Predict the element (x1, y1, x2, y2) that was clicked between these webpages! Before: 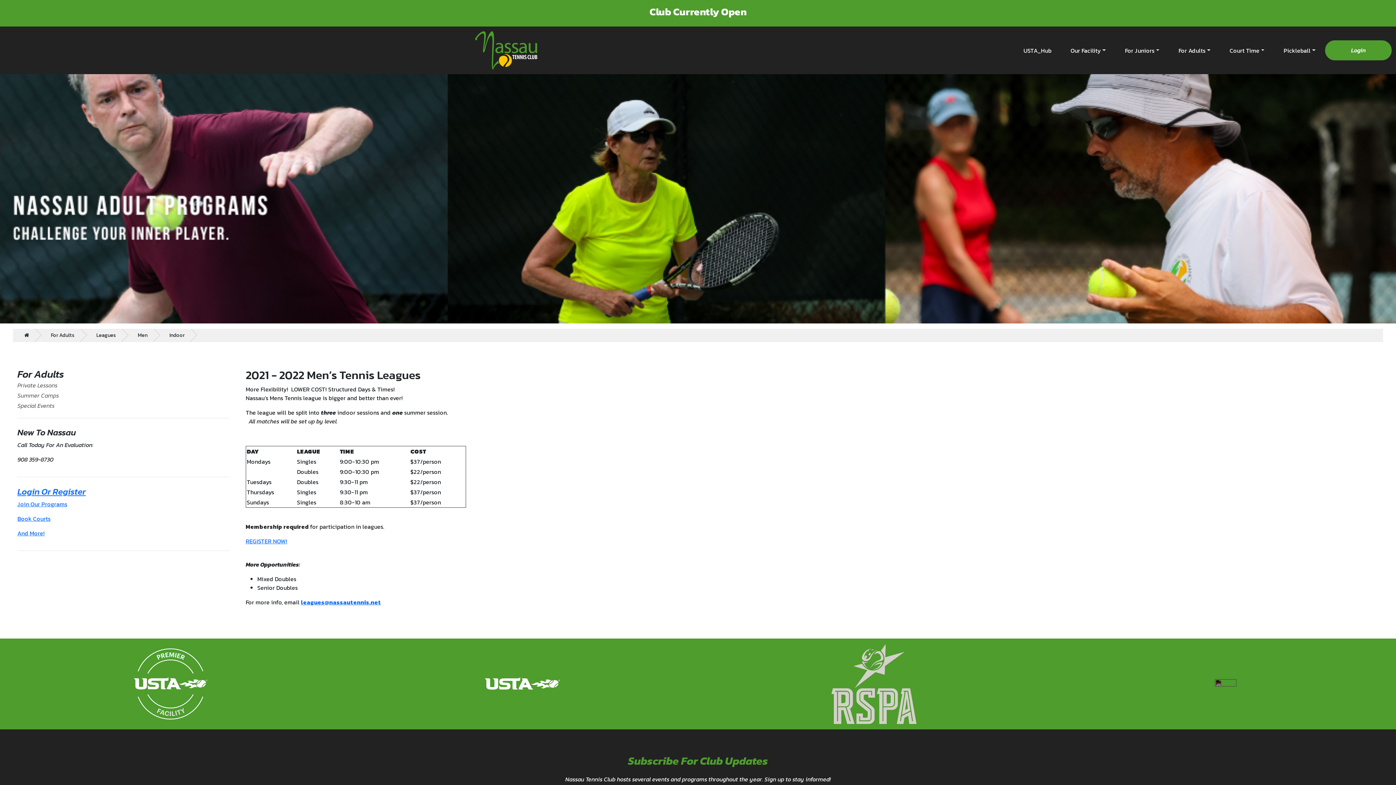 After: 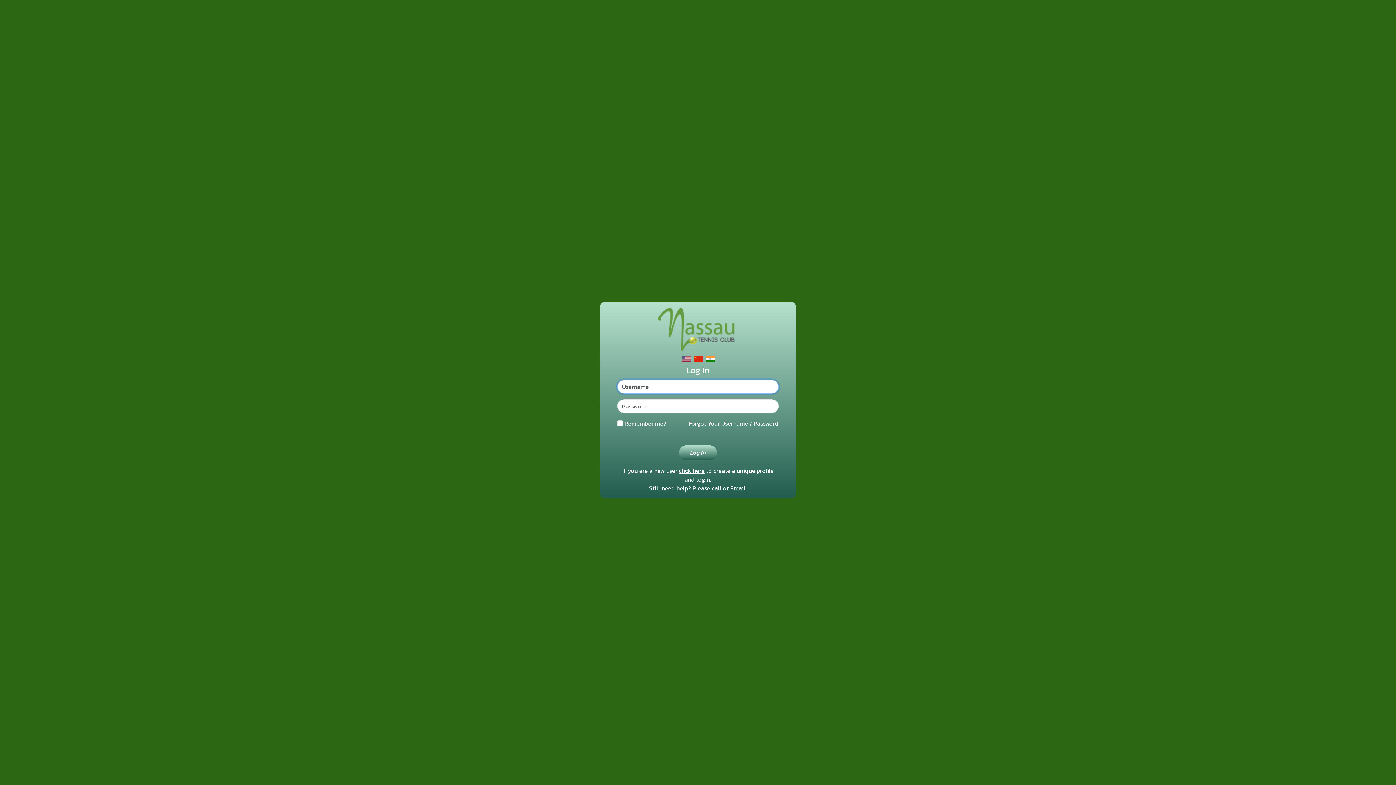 Action: bbox: (1325, 40, 1392, 60) label: Login